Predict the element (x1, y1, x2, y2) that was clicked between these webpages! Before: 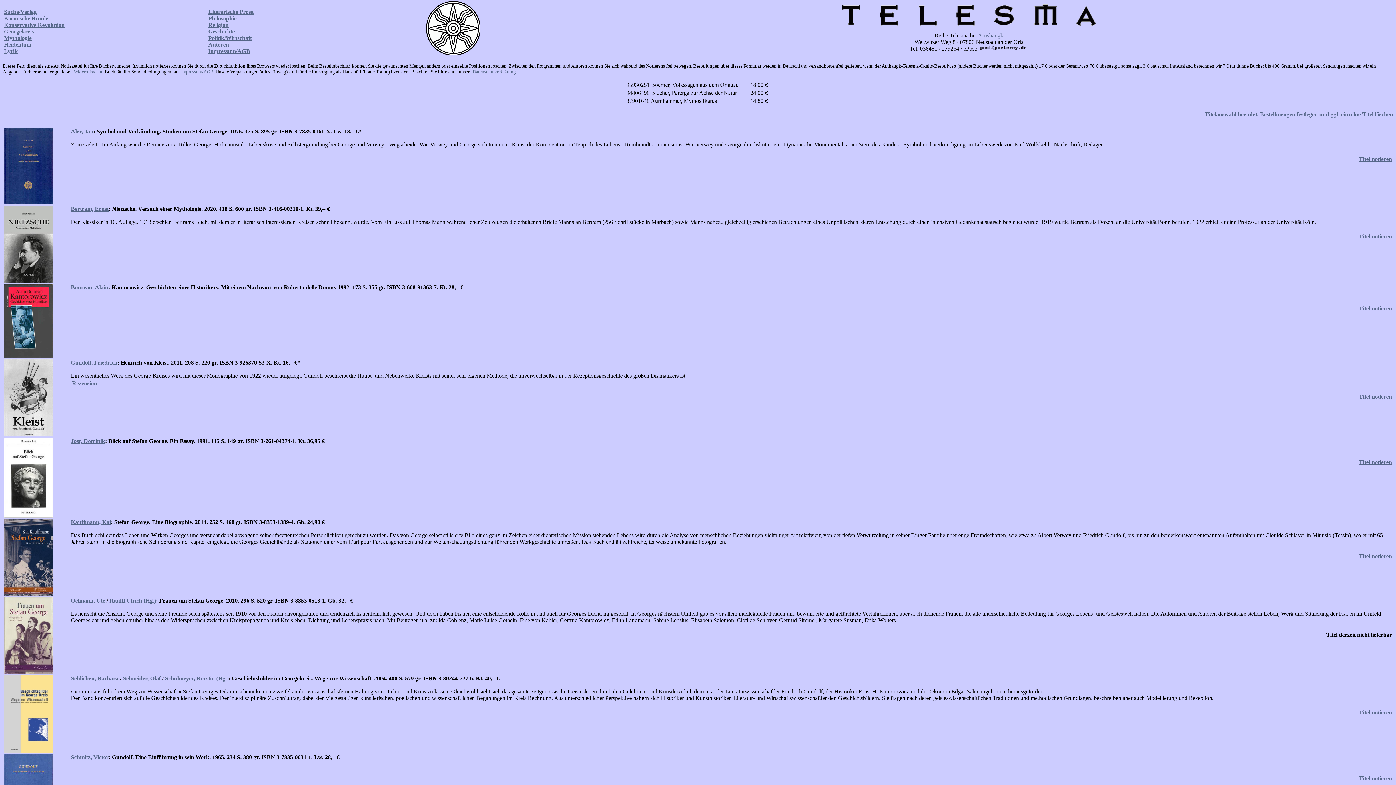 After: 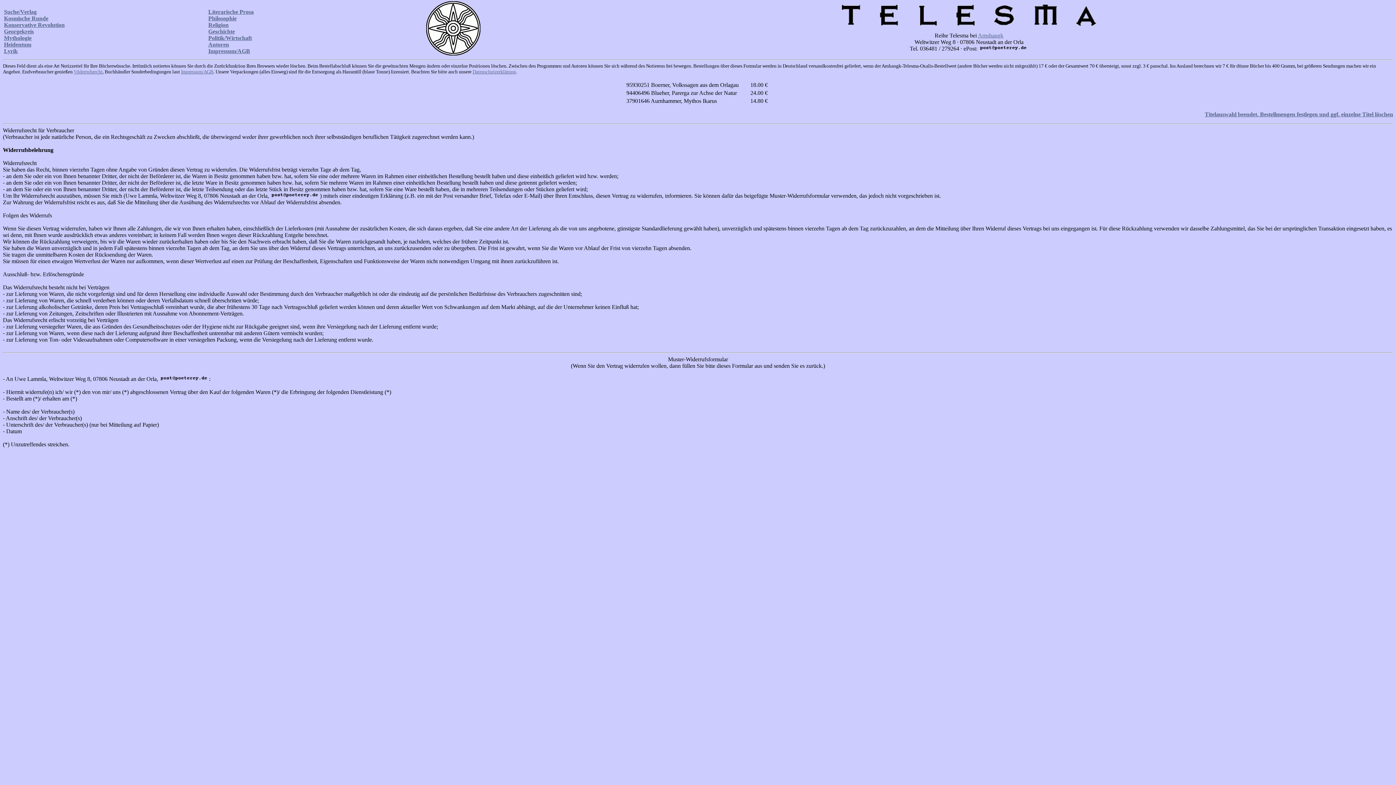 Action: label: Widerrufsrecht bbox: (73, 69, 102, 74)